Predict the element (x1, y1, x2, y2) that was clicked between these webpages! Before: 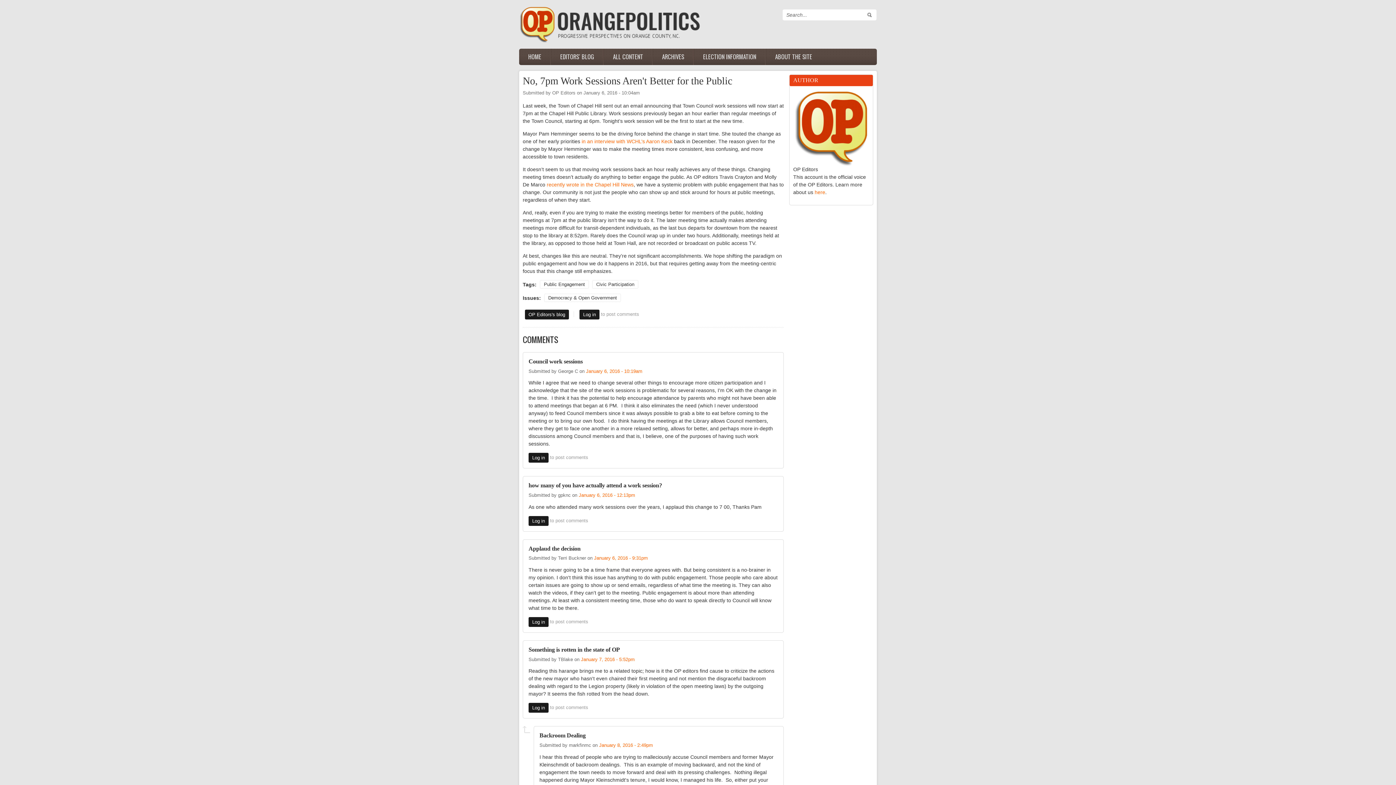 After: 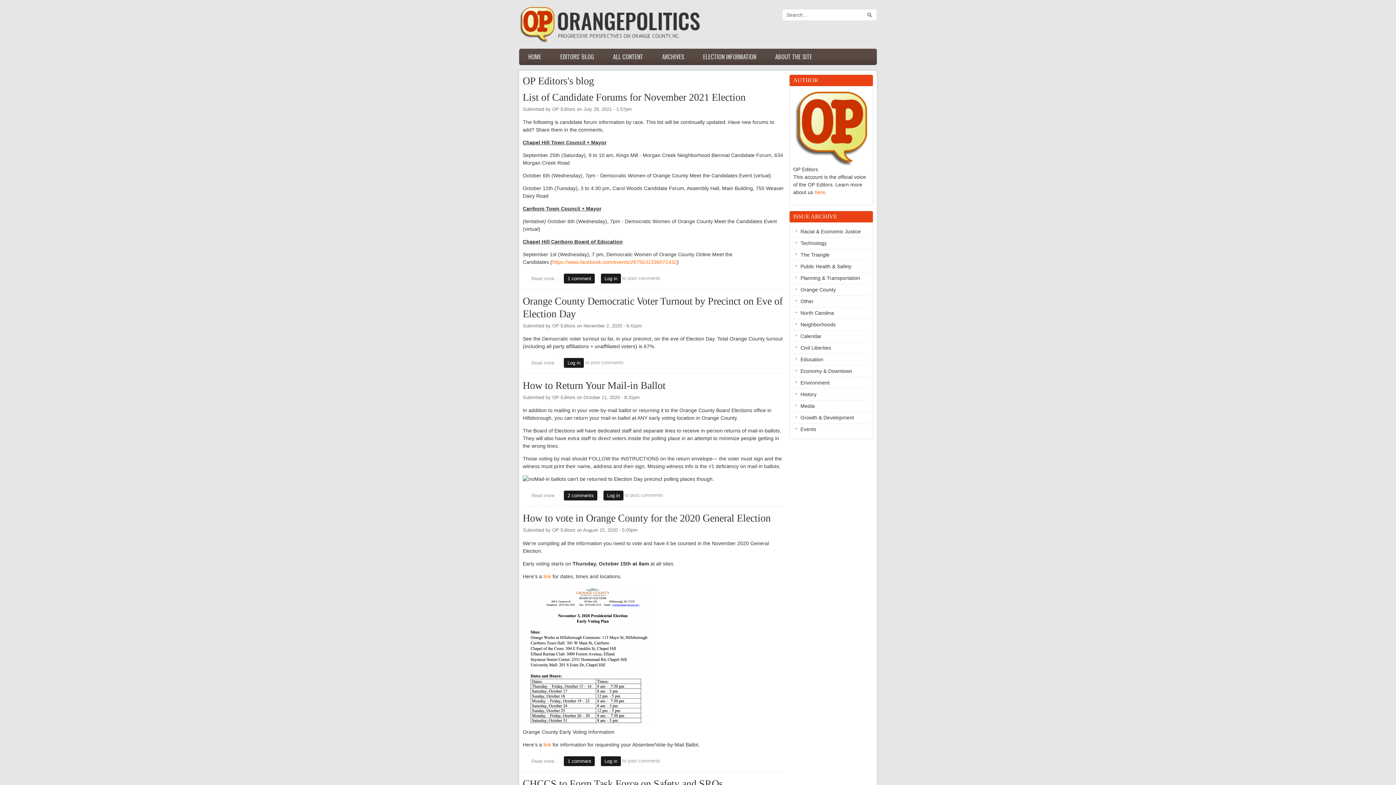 Action: label: OP Editors's blog bbox: (525, 309, 569, 319)